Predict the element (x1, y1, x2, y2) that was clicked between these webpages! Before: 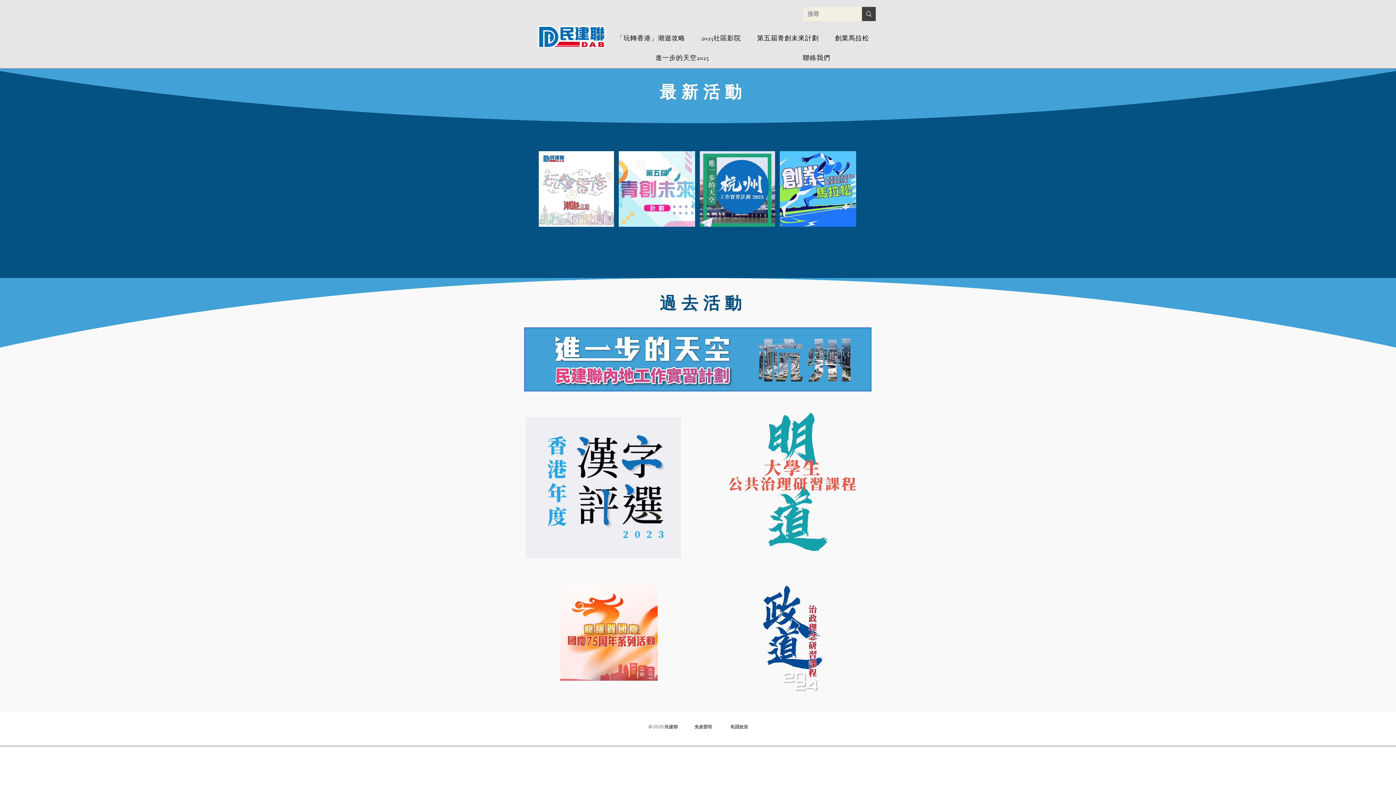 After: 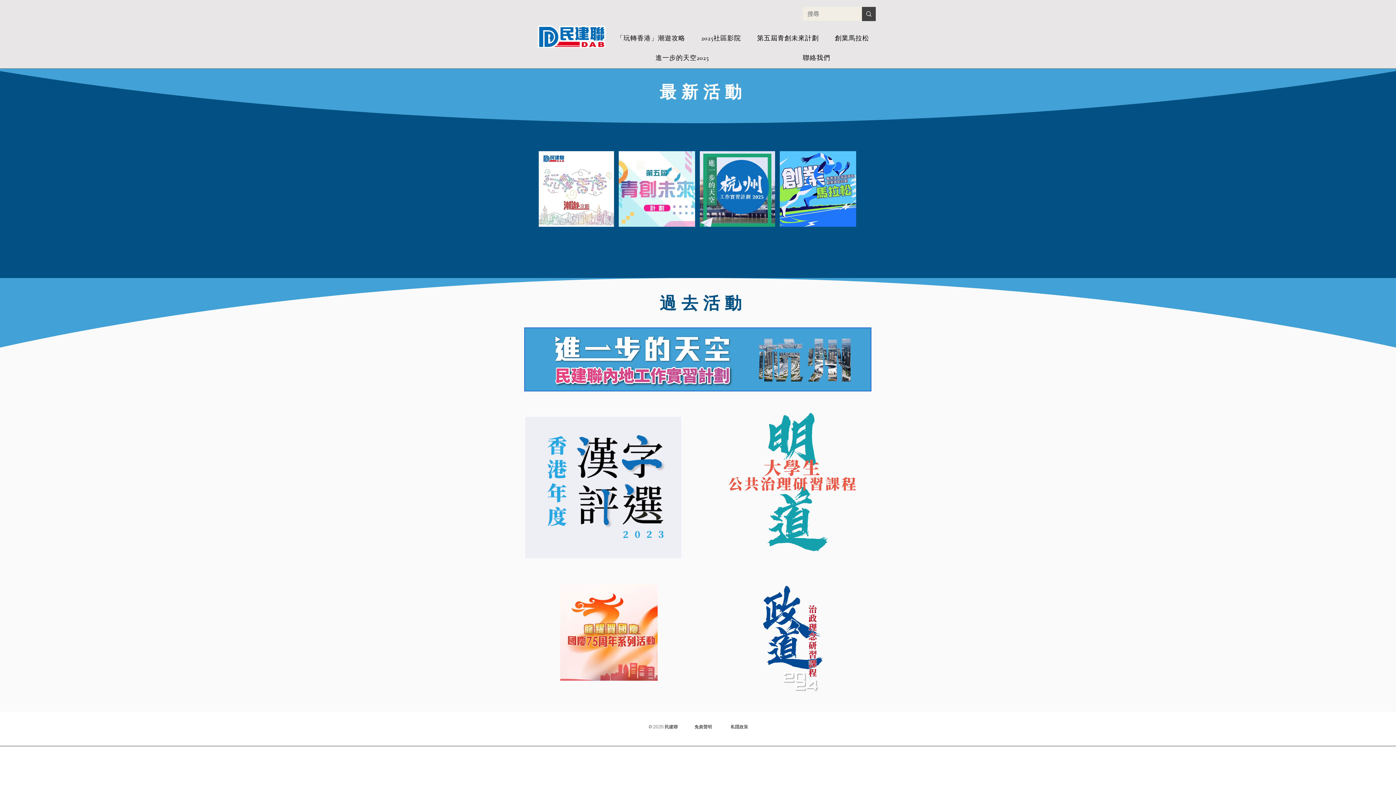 Action: bbox: (535, 25, 608, 48)